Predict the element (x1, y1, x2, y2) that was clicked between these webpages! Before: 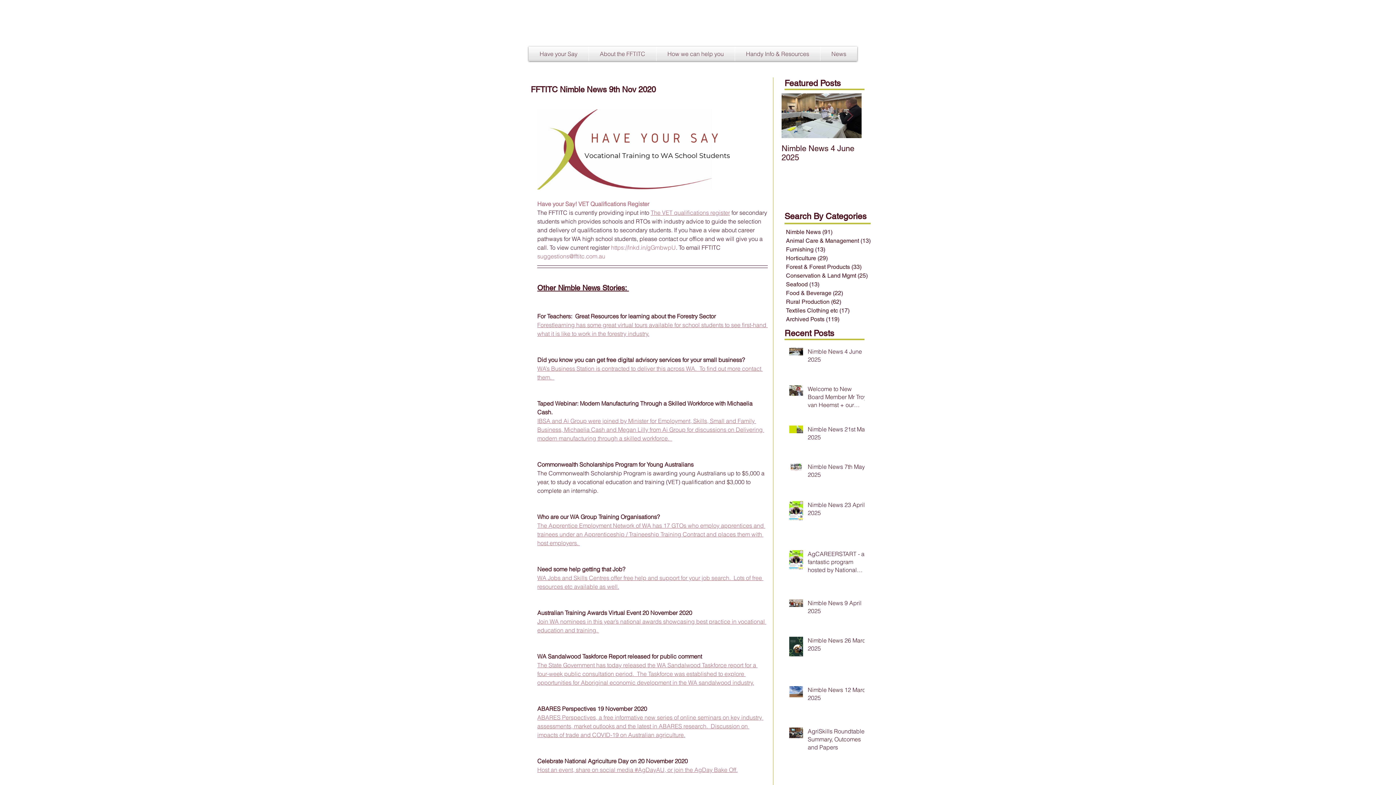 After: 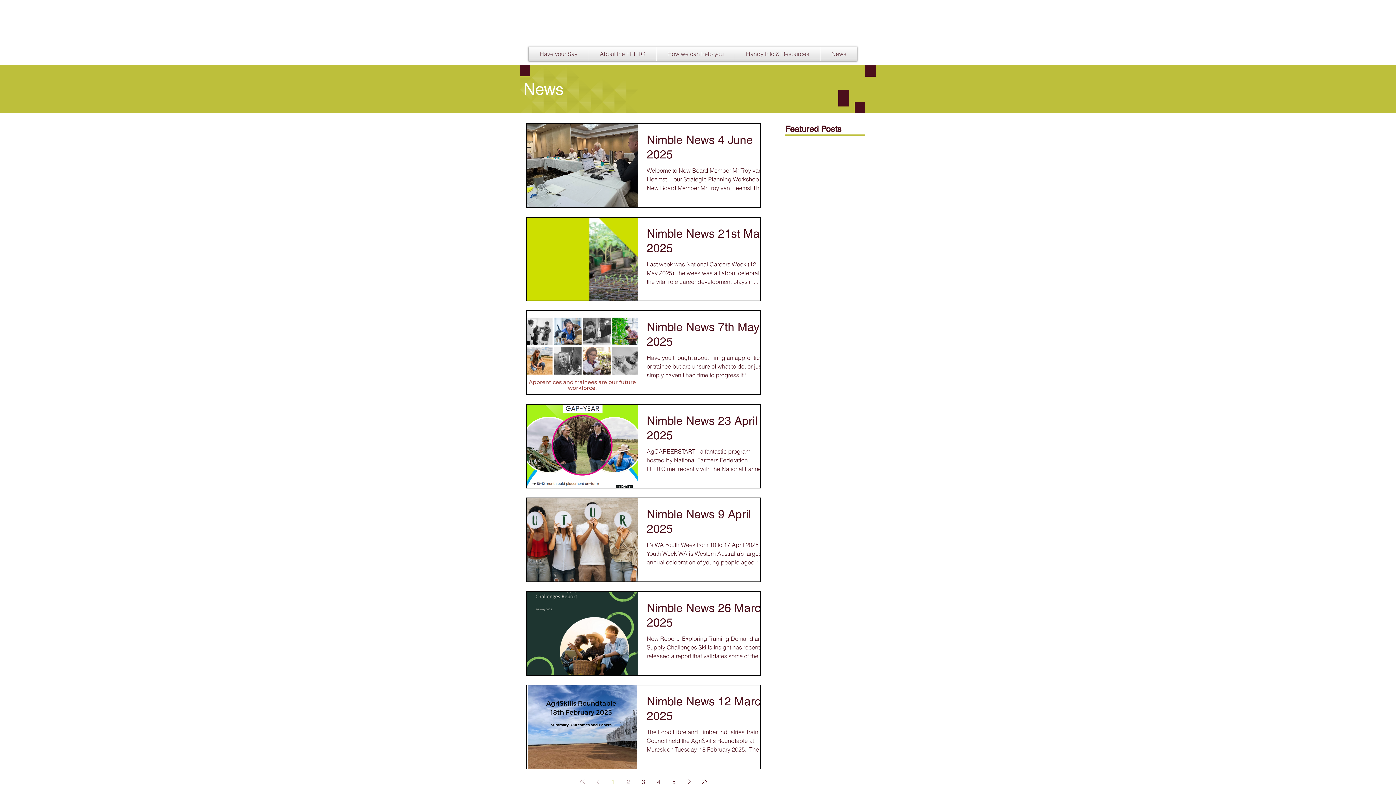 Action: label: Nimble News (91)
91 posts bbox: (786, 227, 870, 236)